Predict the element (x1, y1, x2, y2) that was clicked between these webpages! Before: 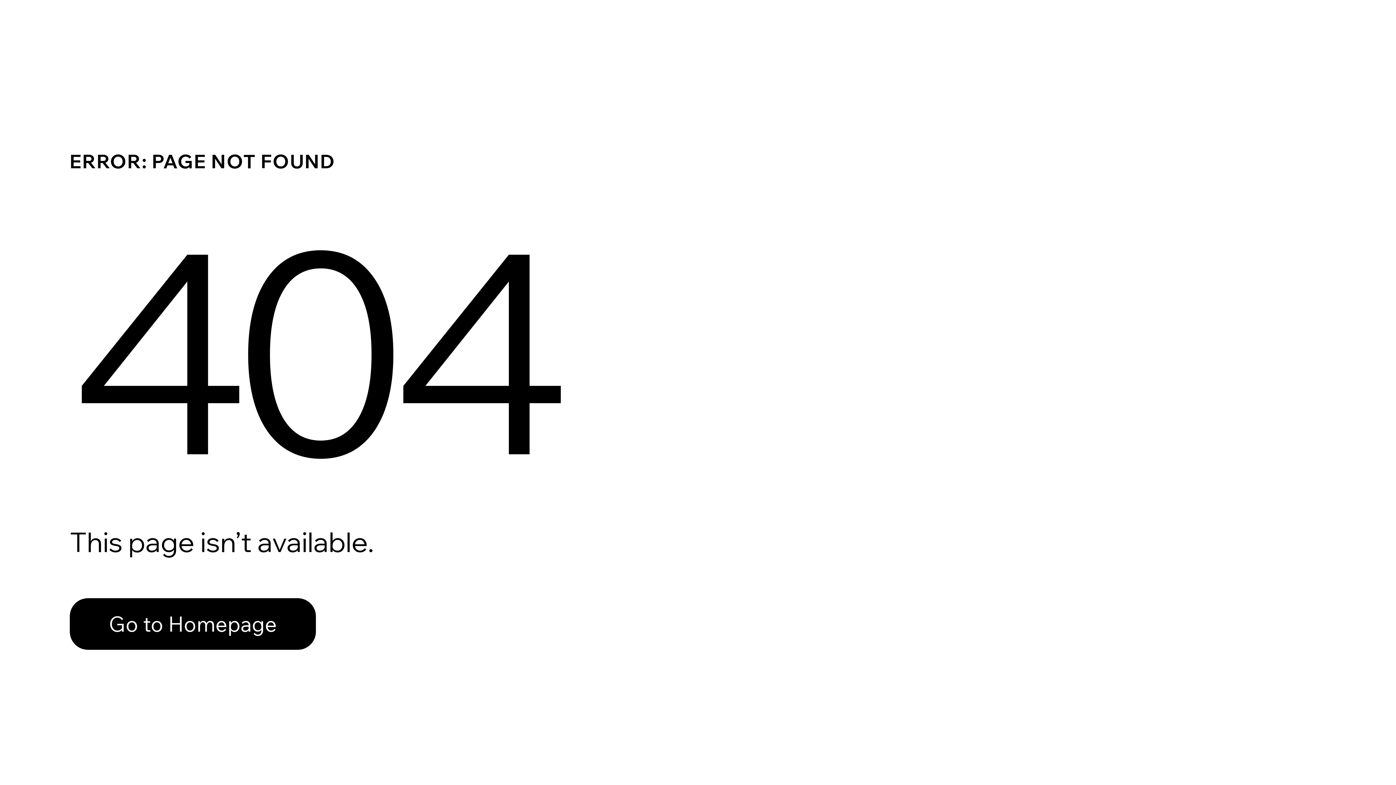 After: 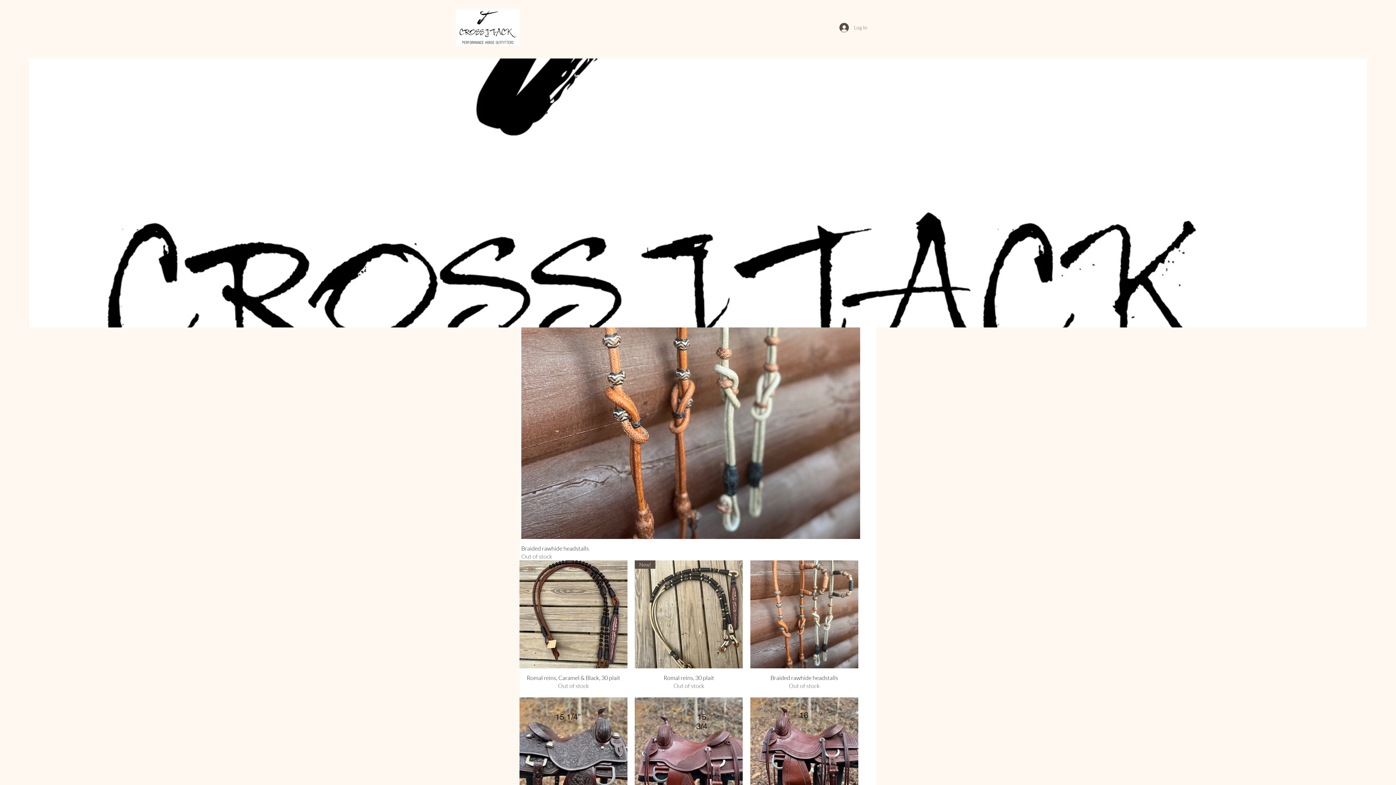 Action: bbox: (69, 582, 768, 659) label: Go to Homepage